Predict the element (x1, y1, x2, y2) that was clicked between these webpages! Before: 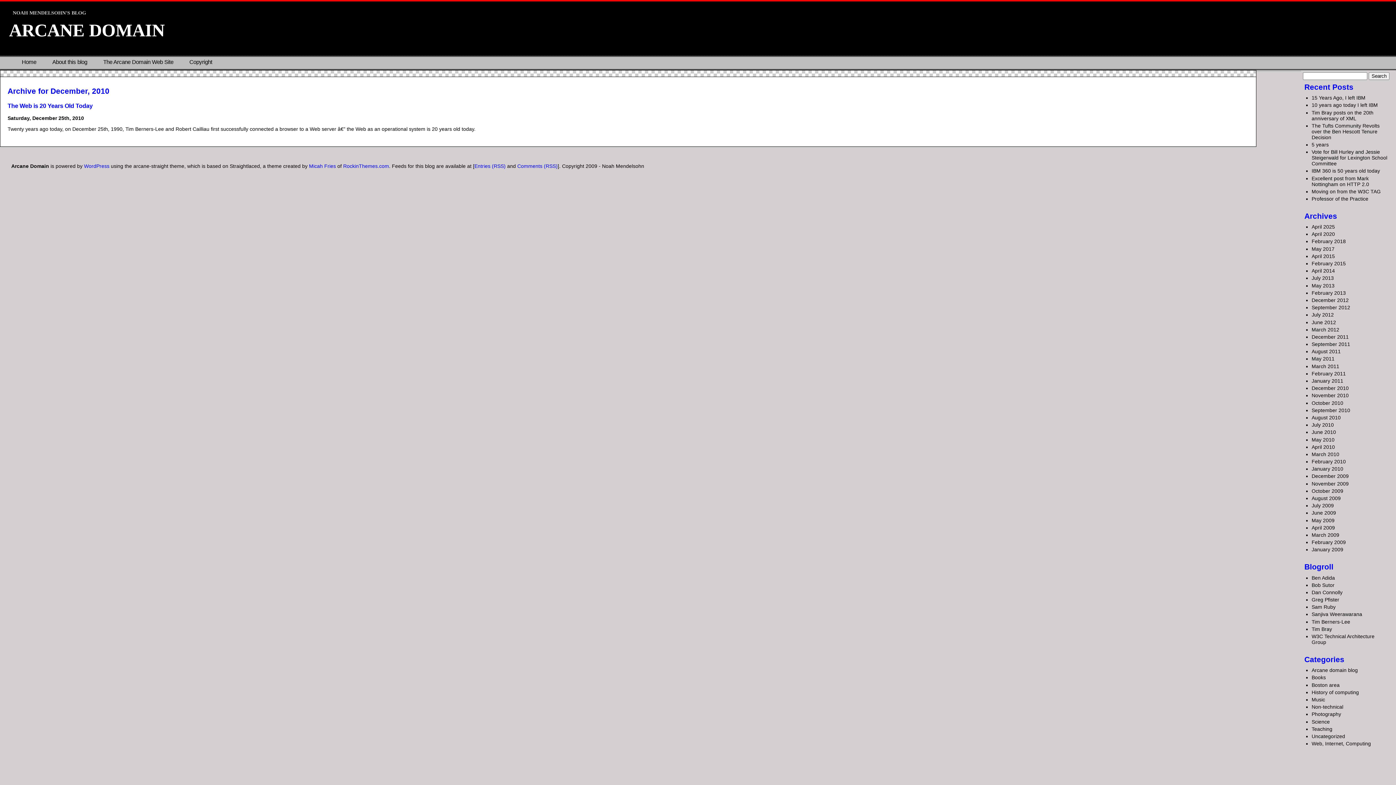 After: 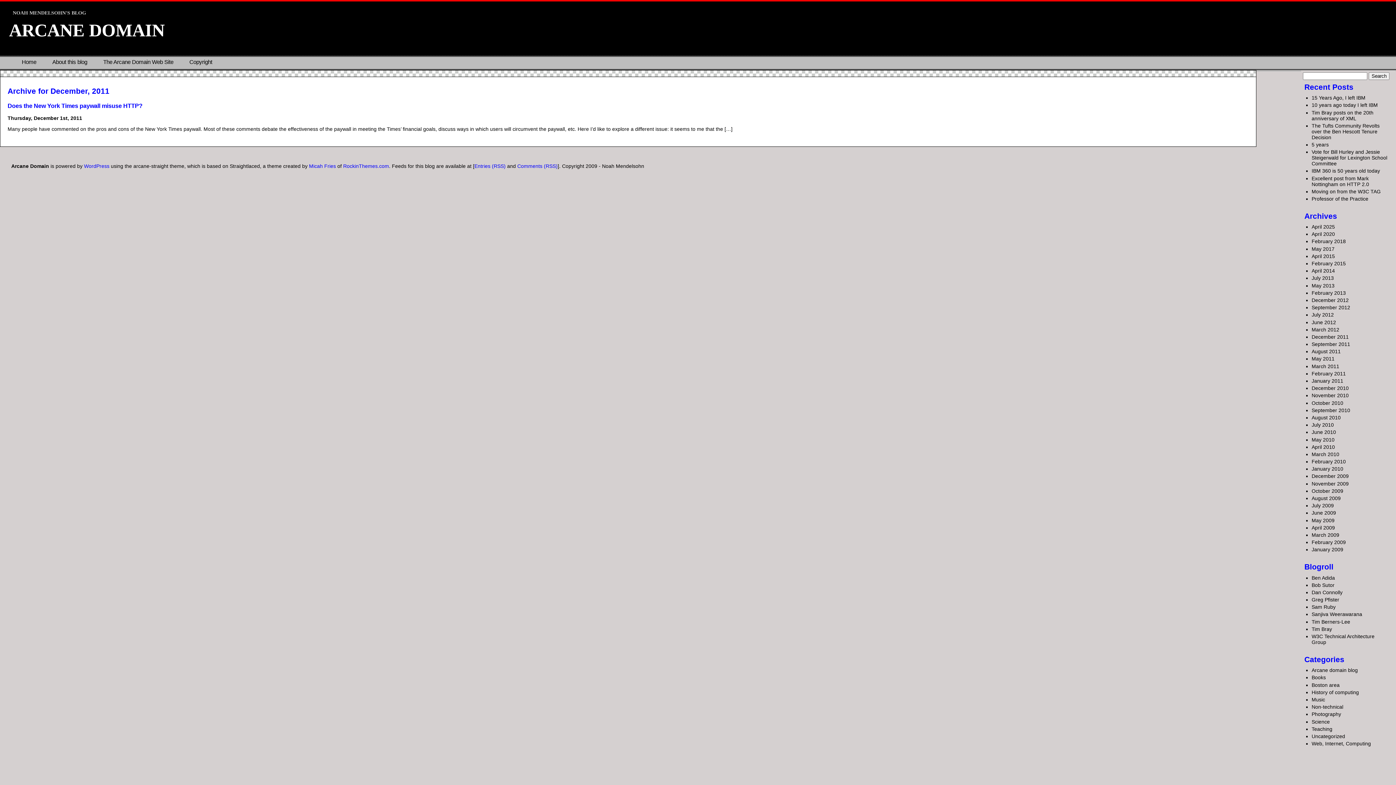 Action: label: December 2011 bbox: (1312, 334, 1349, 339)